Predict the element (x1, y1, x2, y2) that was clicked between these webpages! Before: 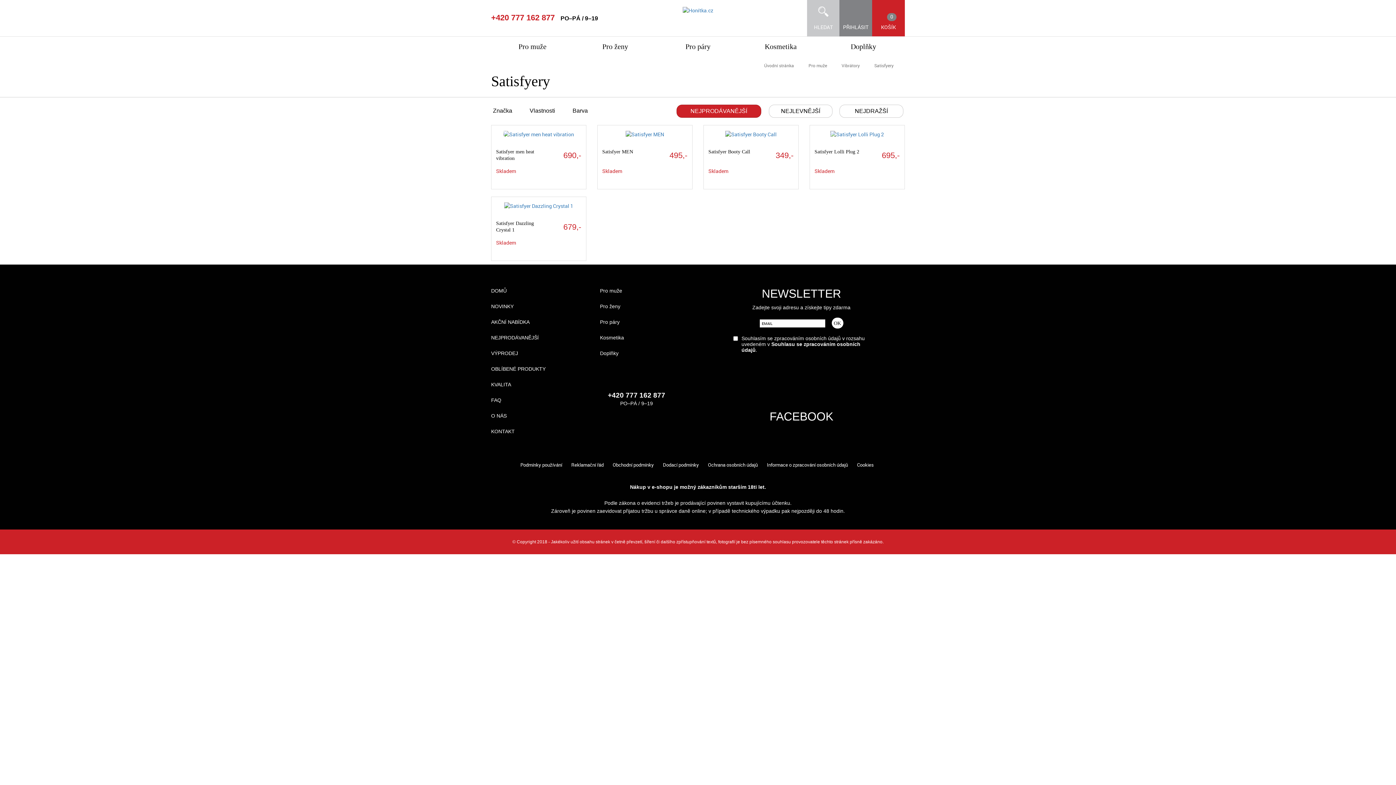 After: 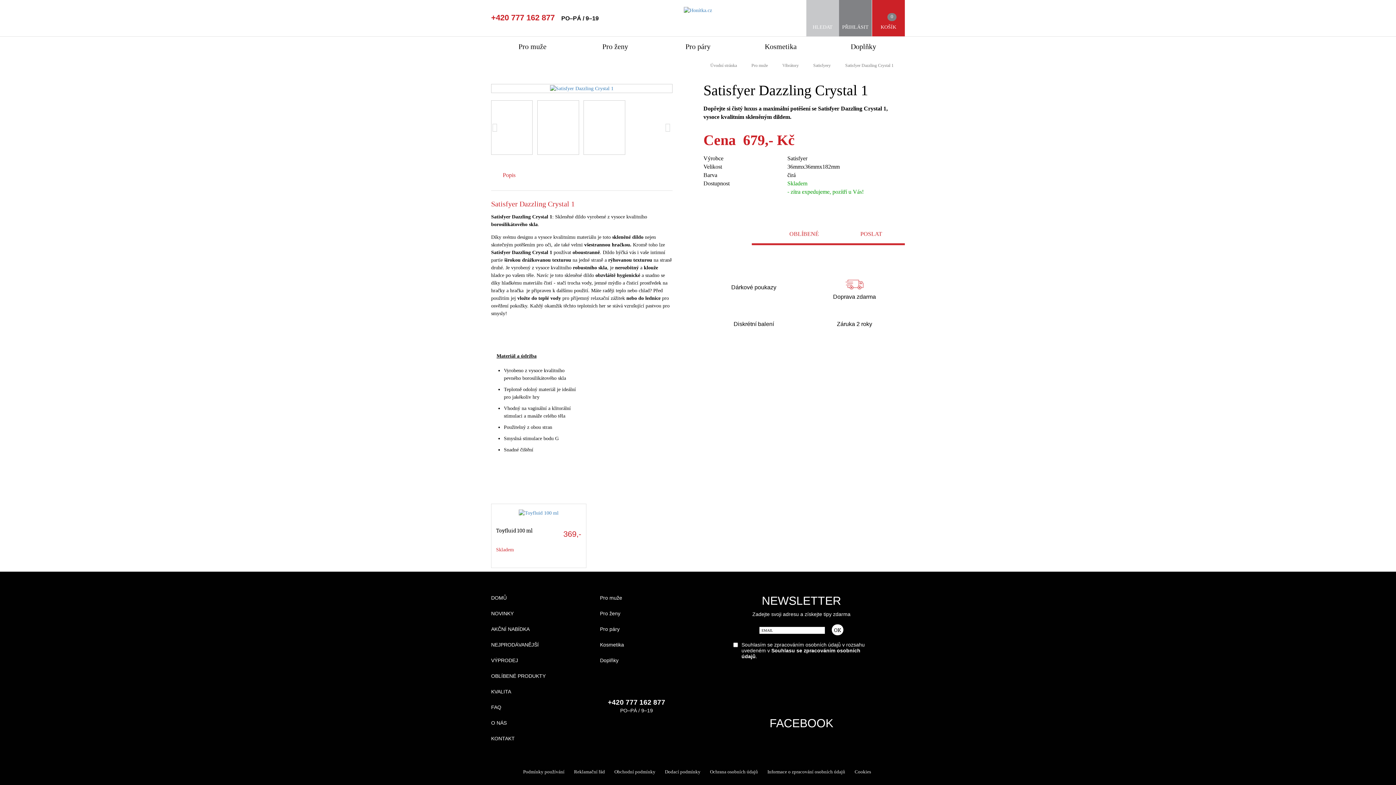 Action: bbox: (491, 197, 586, 260)